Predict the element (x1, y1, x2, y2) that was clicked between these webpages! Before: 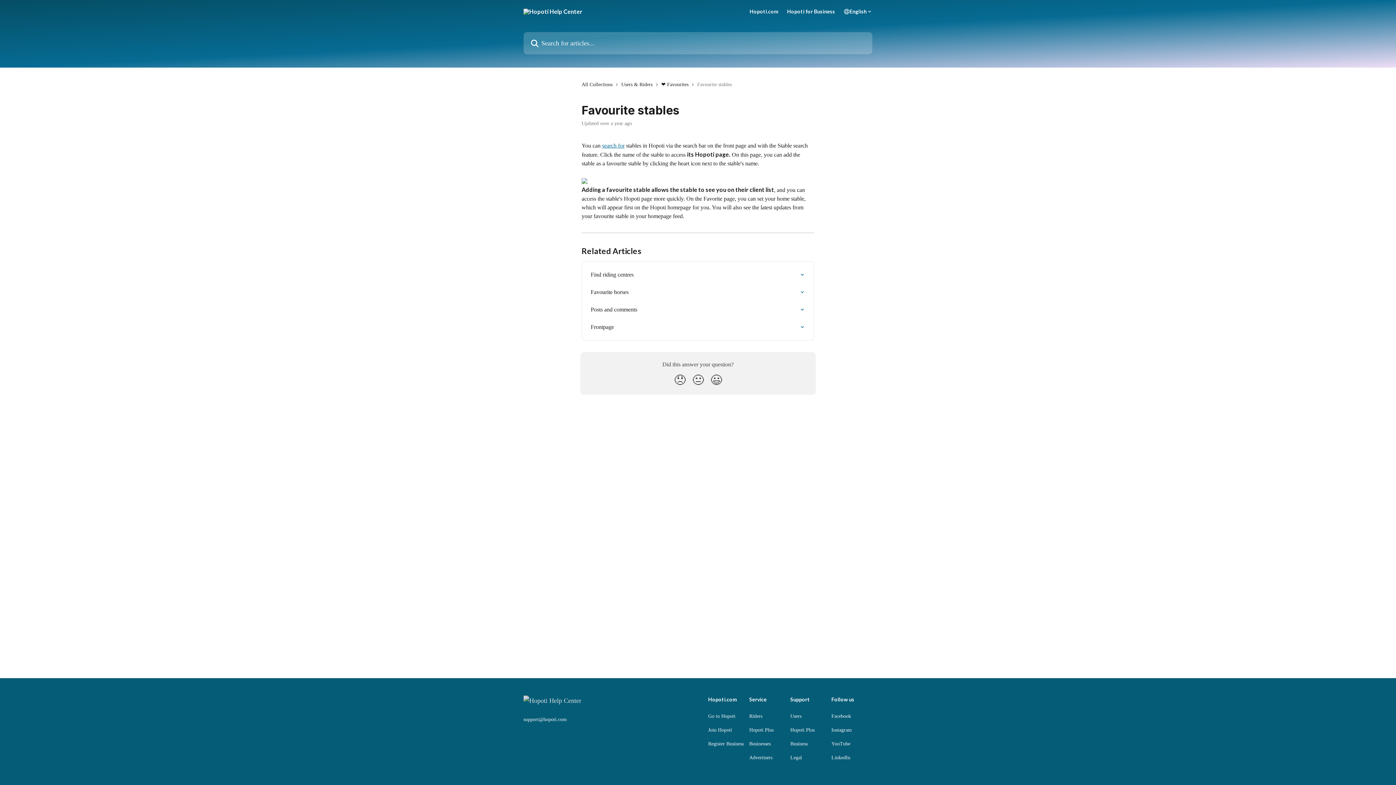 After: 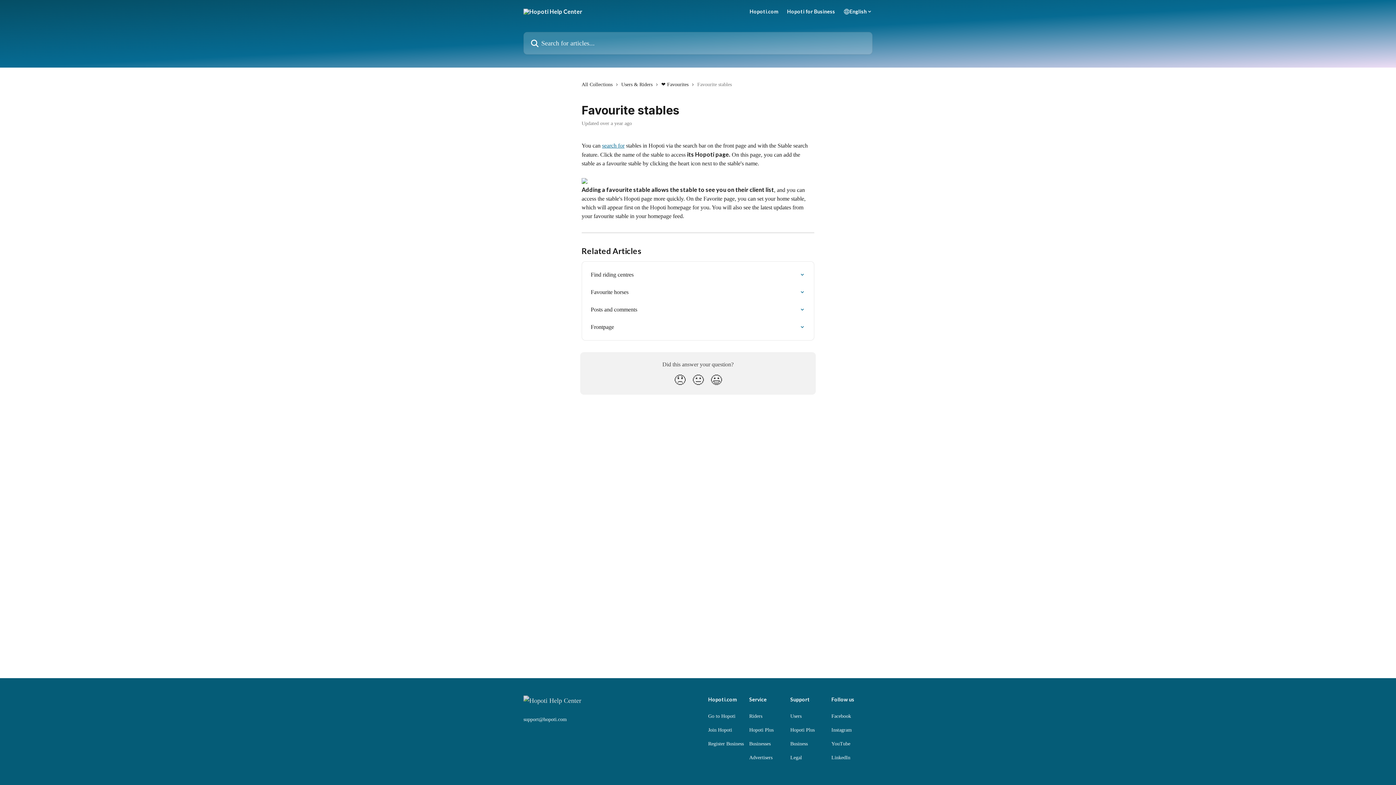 Action: label: Instagram bbox: (831, 727, 852, 733)